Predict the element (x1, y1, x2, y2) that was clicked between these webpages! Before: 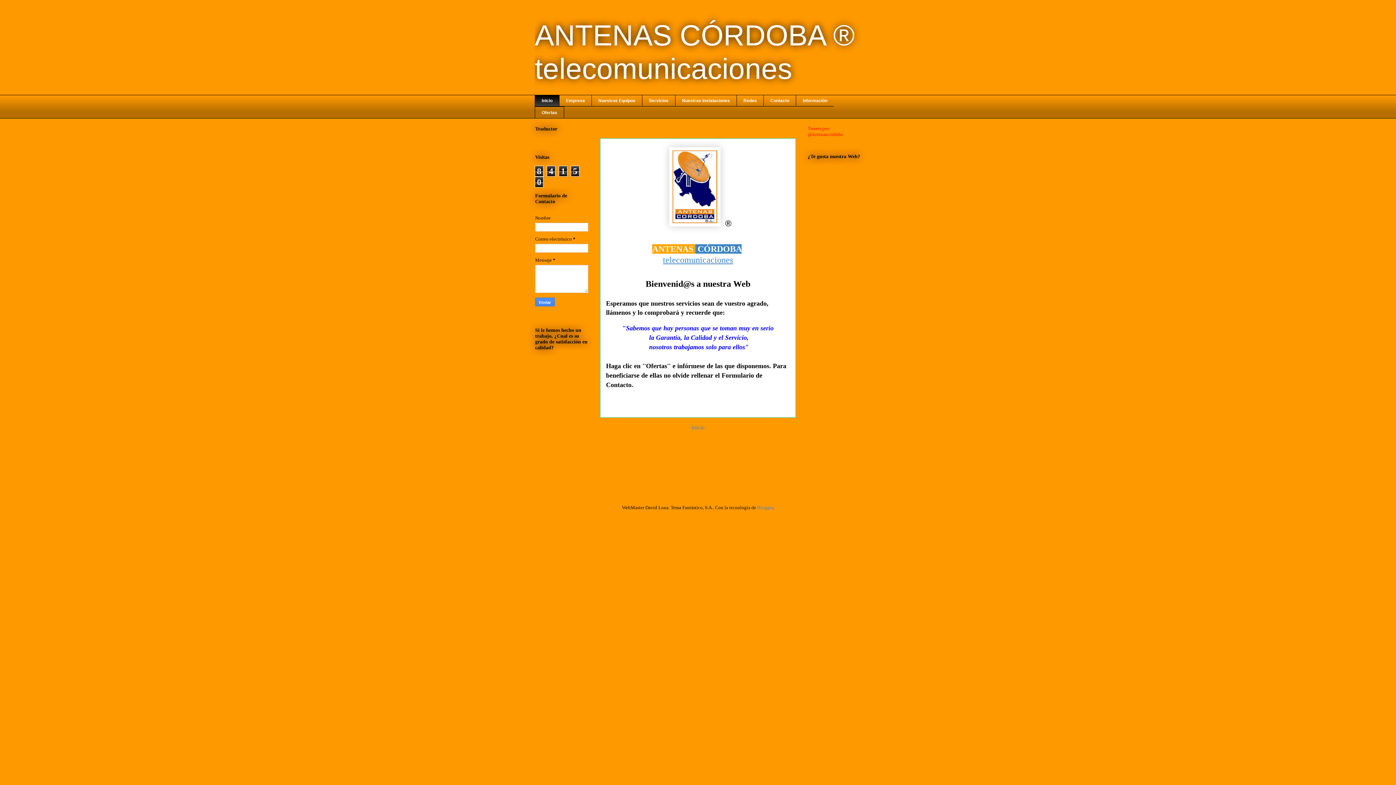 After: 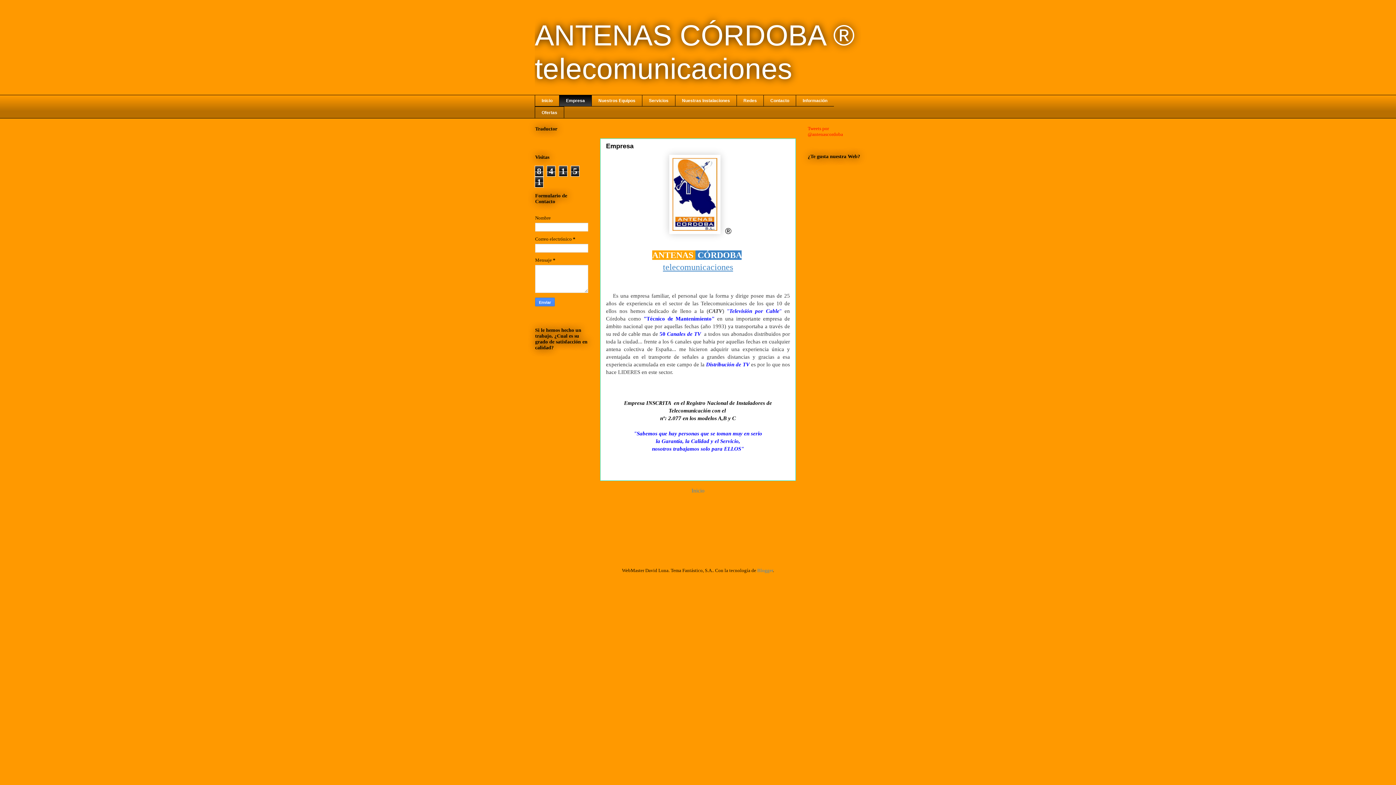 Action: bbox: (559, 94, 591, 106) label: Empresa